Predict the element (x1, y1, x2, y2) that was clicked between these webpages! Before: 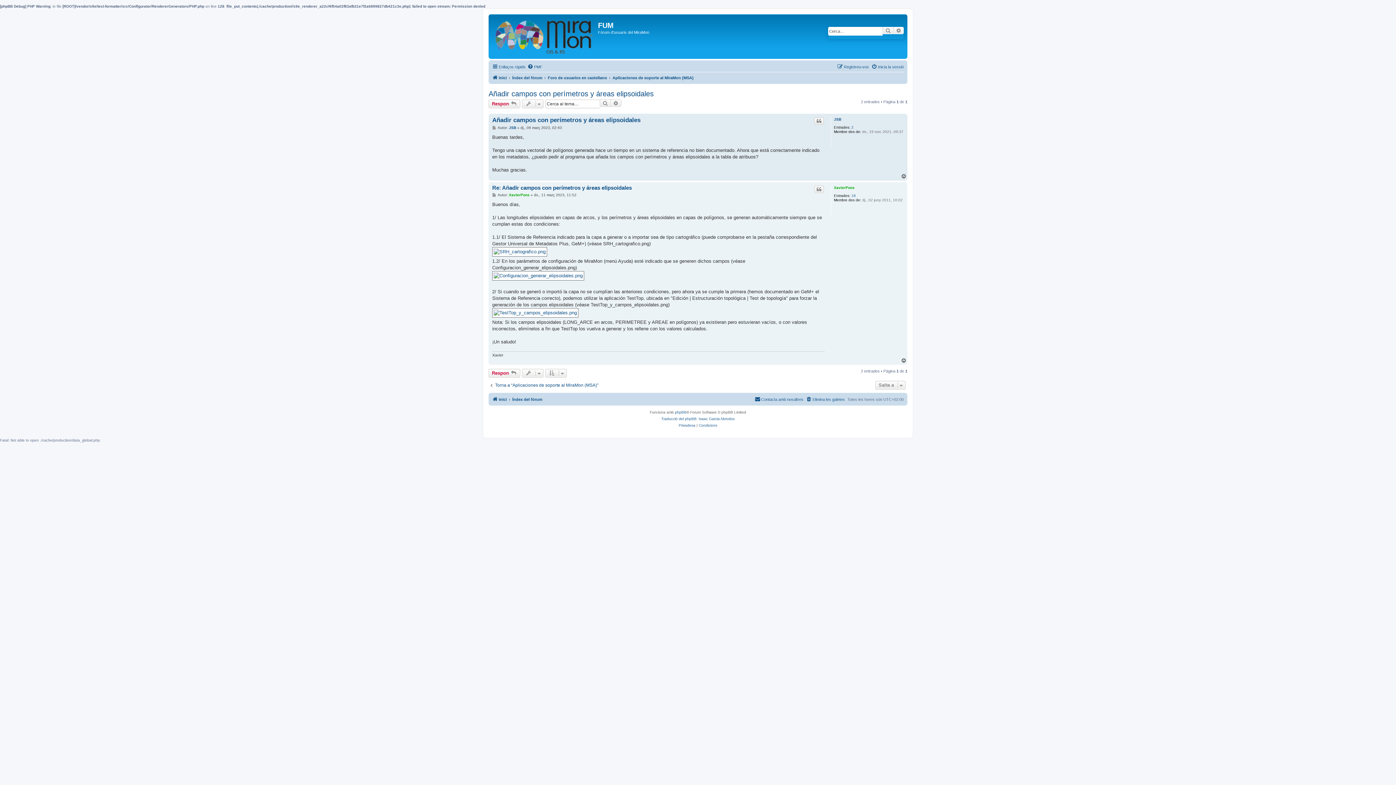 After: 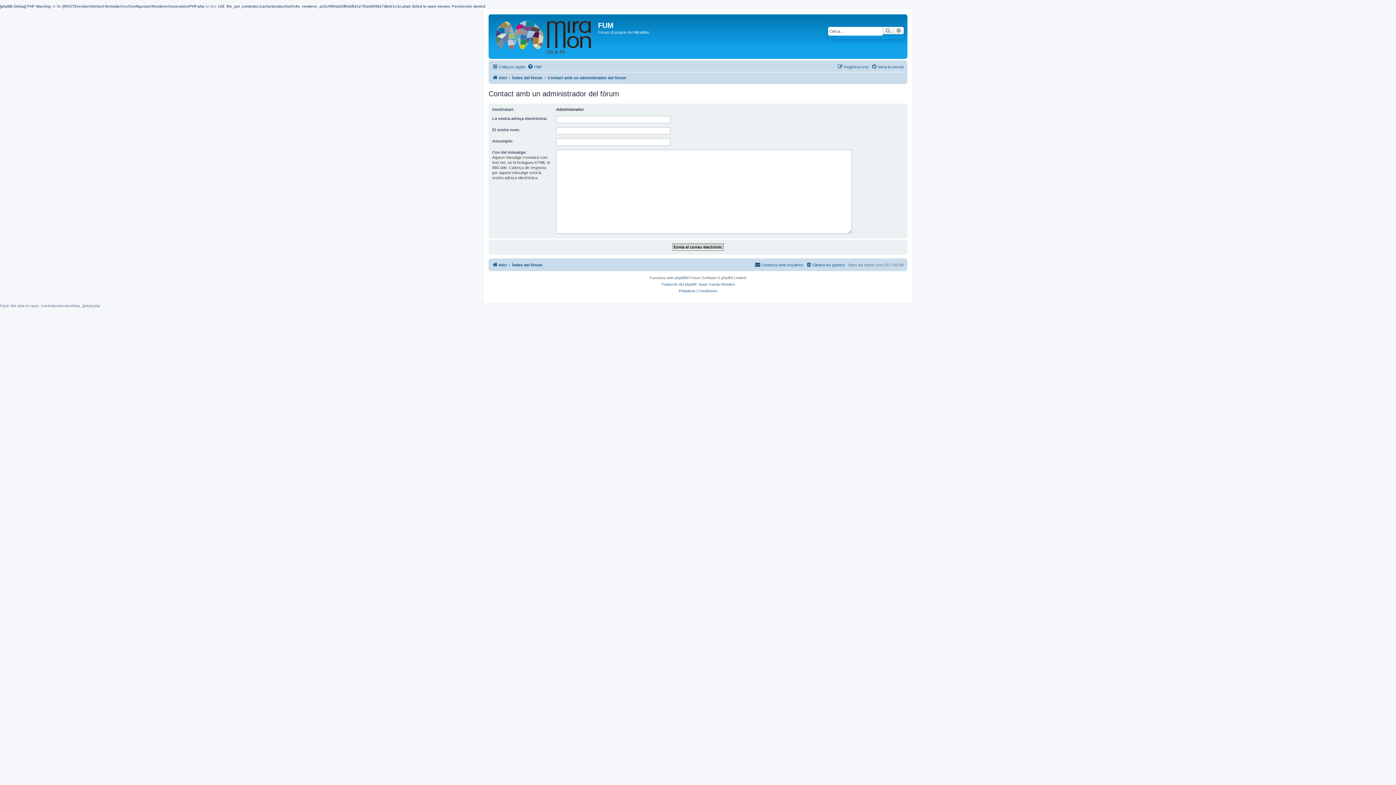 Action: bbox: (754, 395, 803, 404) label: Contacta amb nosaltres